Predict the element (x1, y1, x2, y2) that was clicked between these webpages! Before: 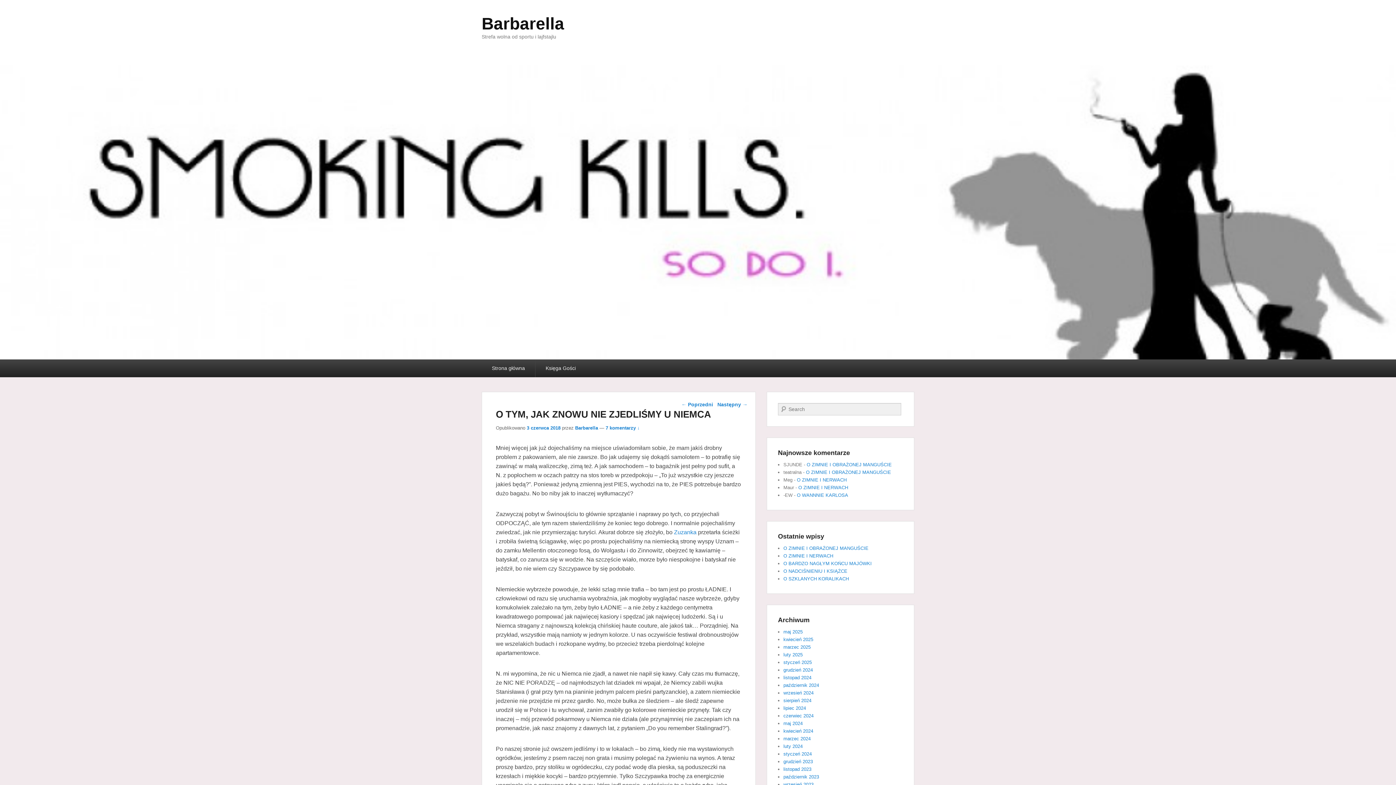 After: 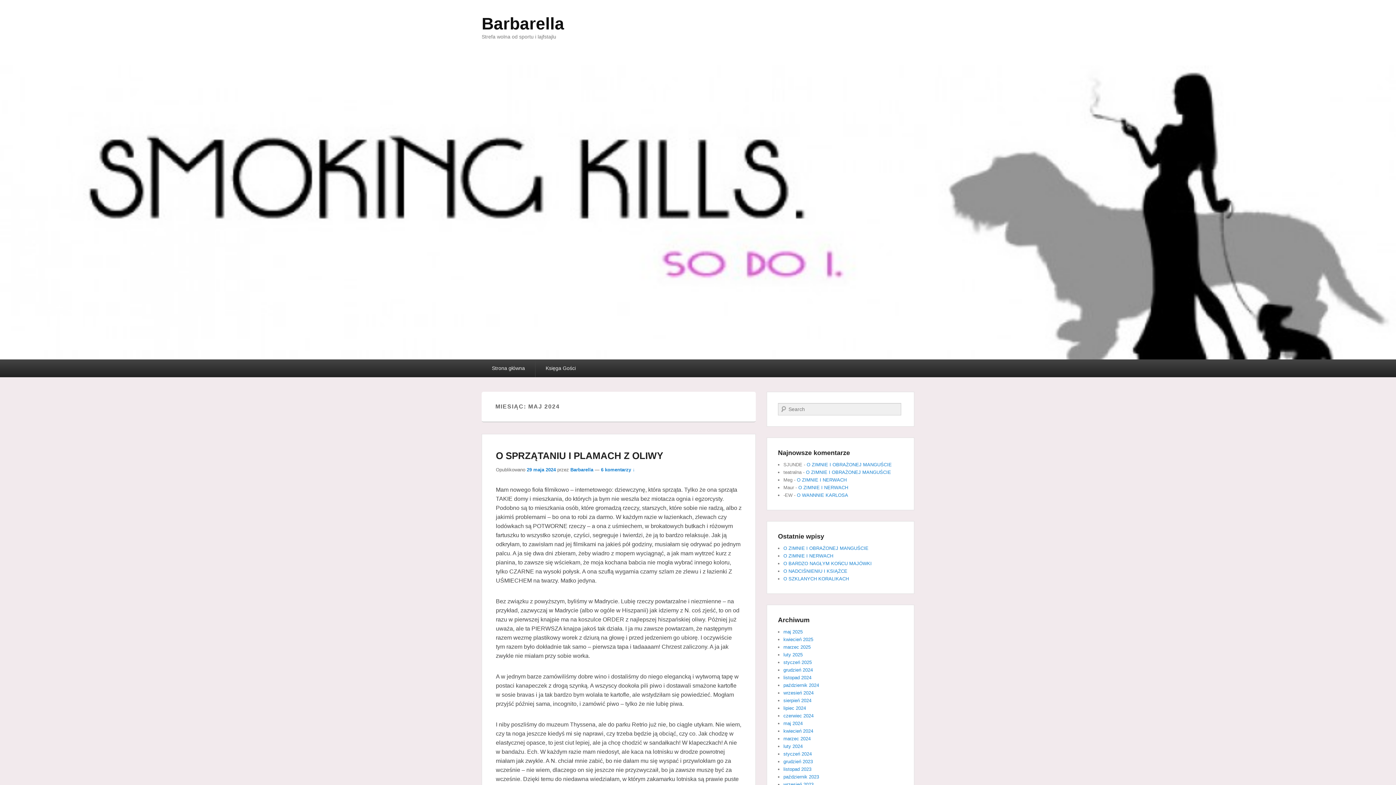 Action: bbox: (783, 721, 802, 726) label: maj 2024